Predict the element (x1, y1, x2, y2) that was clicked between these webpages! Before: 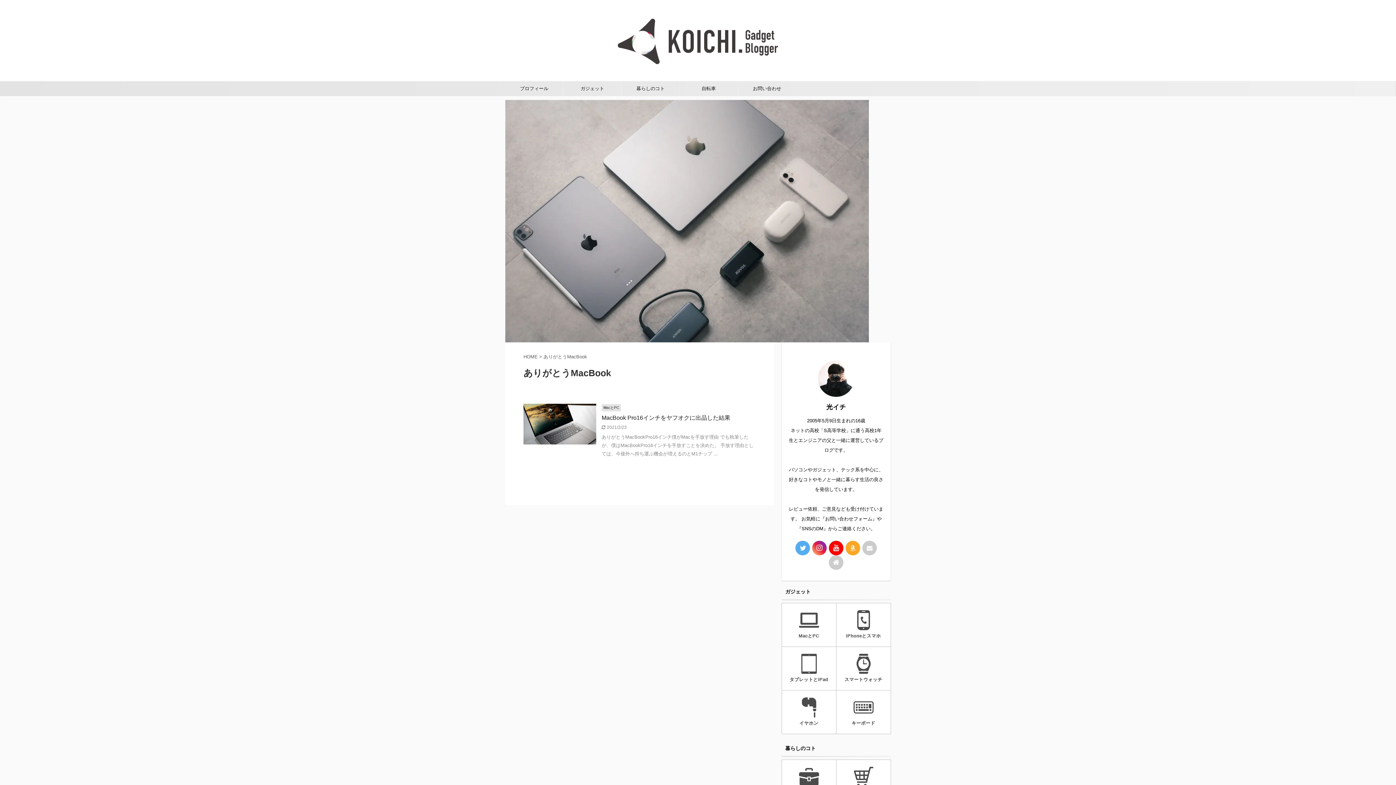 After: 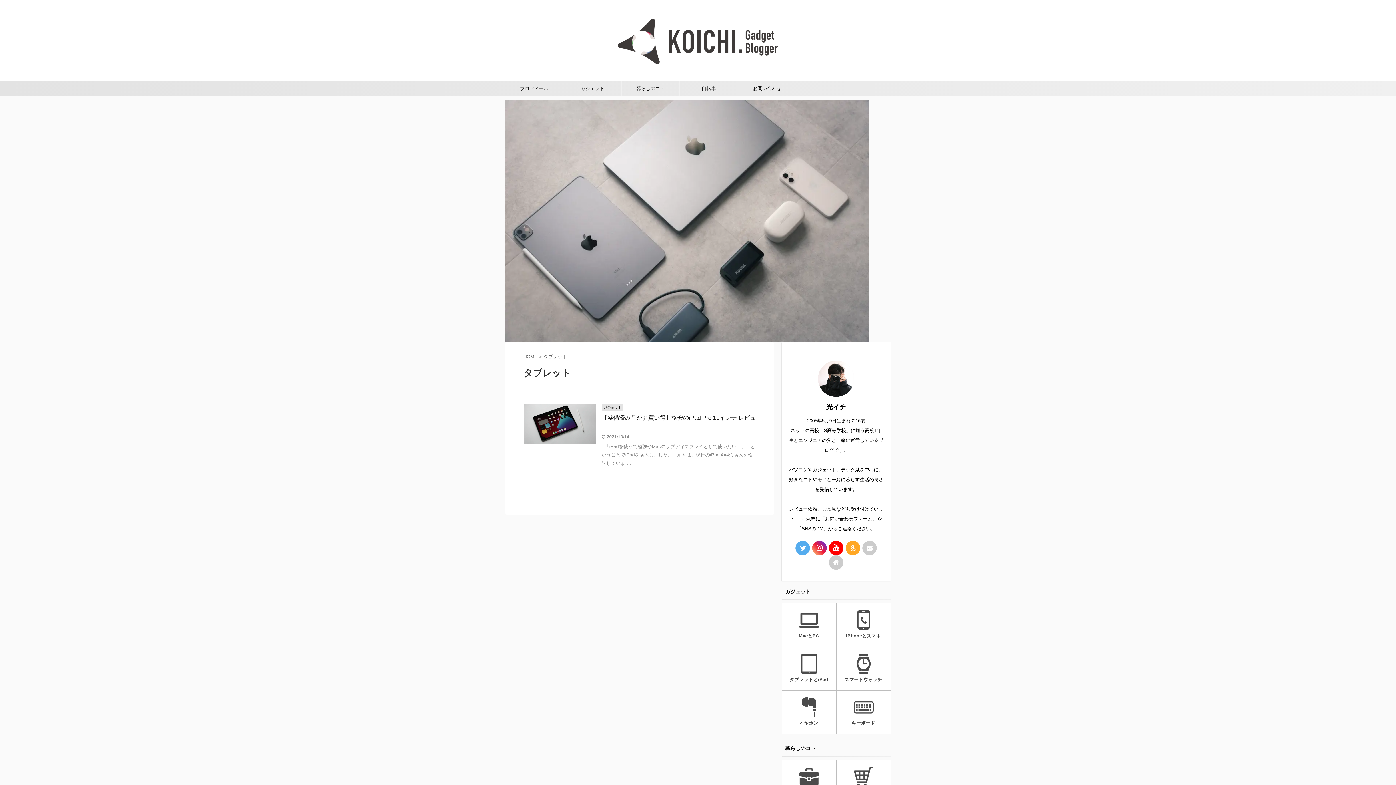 Action: label: タブレットとiPad bbox: (781, 646, 836, 690)